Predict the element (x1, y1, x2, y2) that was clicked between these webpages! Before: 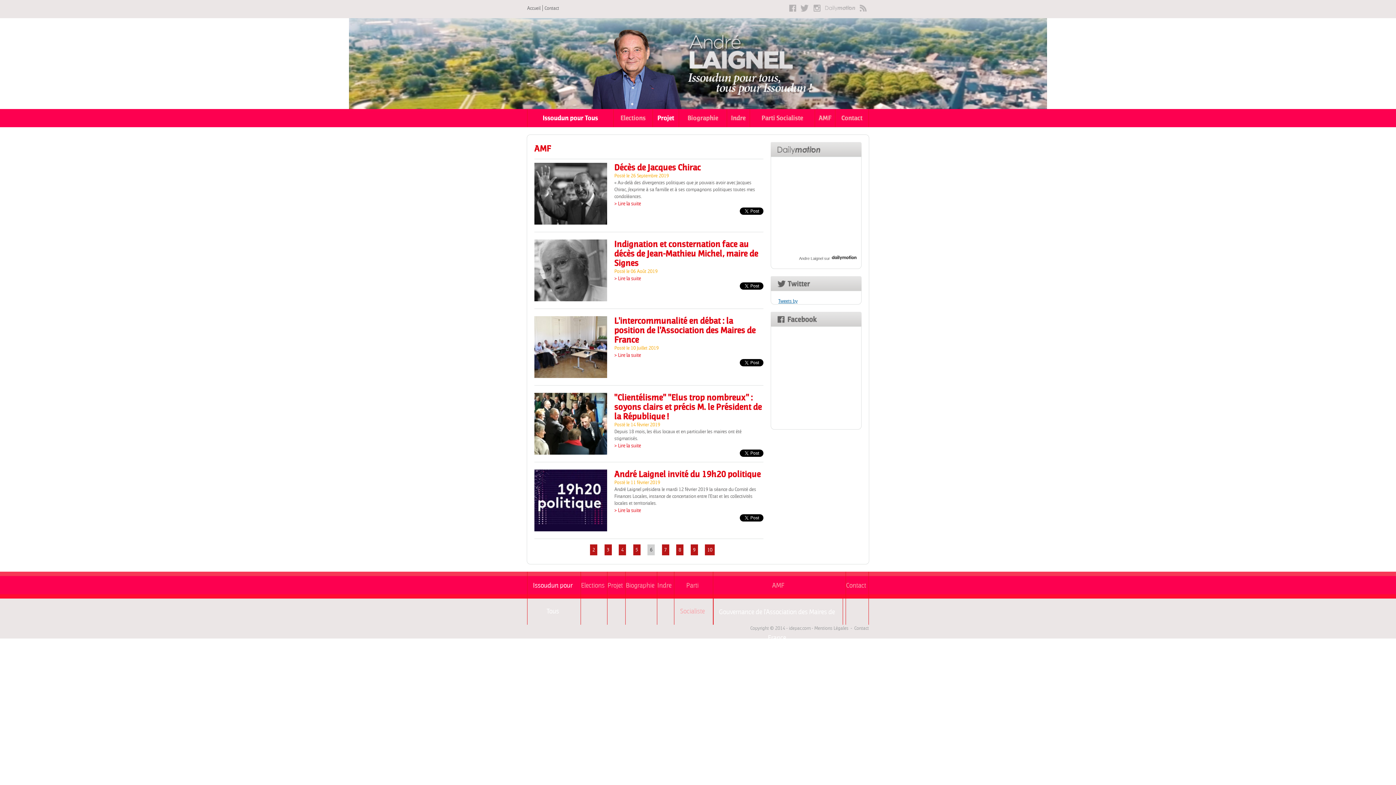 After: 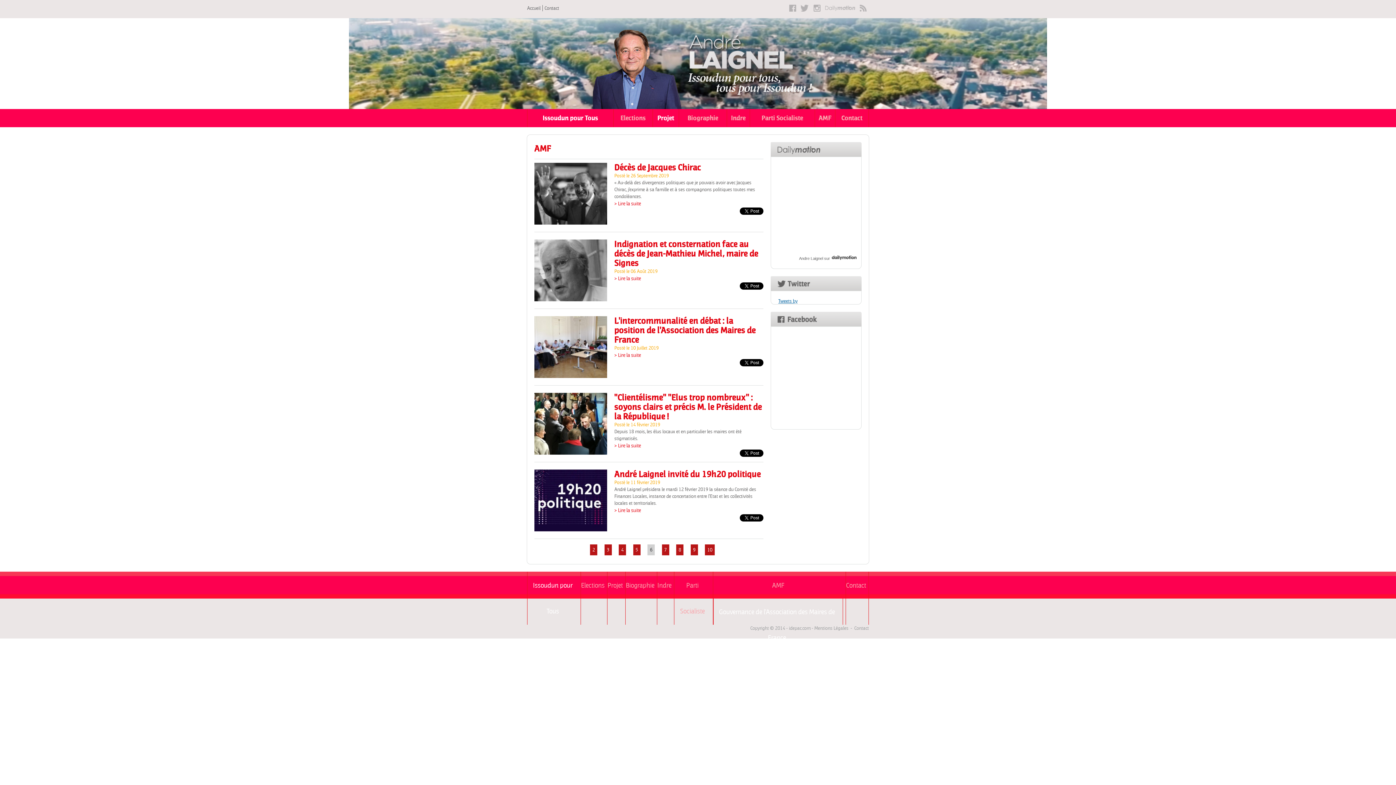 Action: bbox: (831, 256, 857, 260)